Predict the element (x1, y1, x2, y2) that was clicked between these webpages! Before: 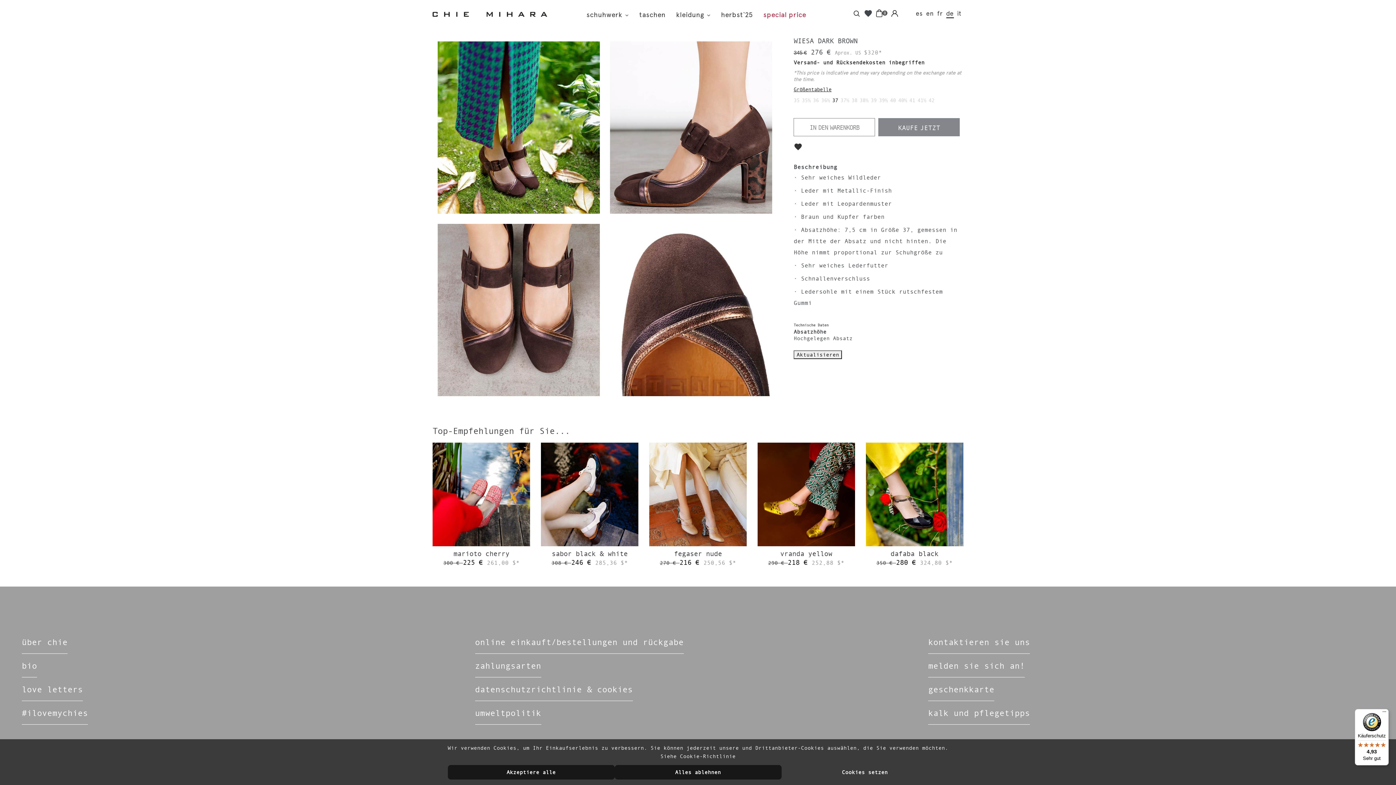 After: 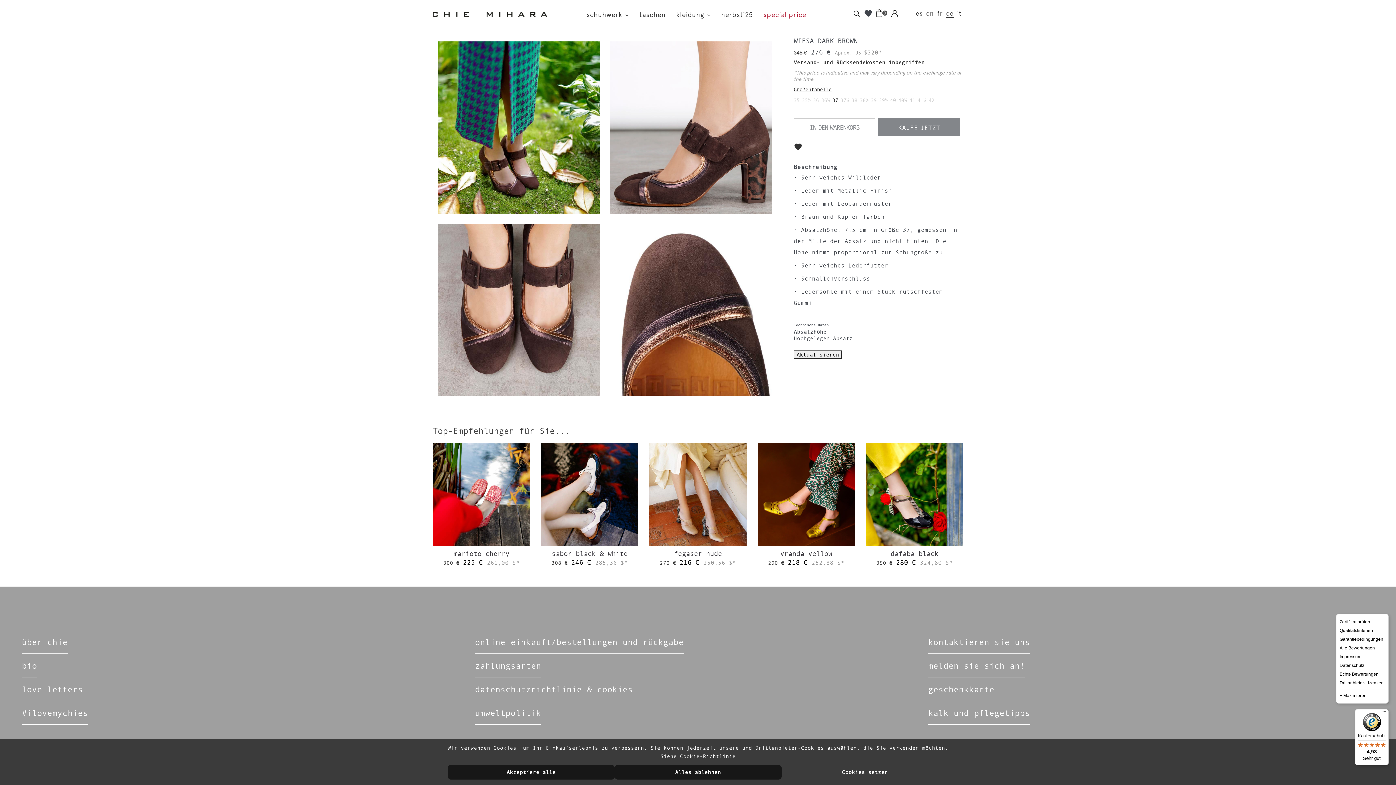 Action: bbox: (1380, 709, 1389, 718) label: Menü